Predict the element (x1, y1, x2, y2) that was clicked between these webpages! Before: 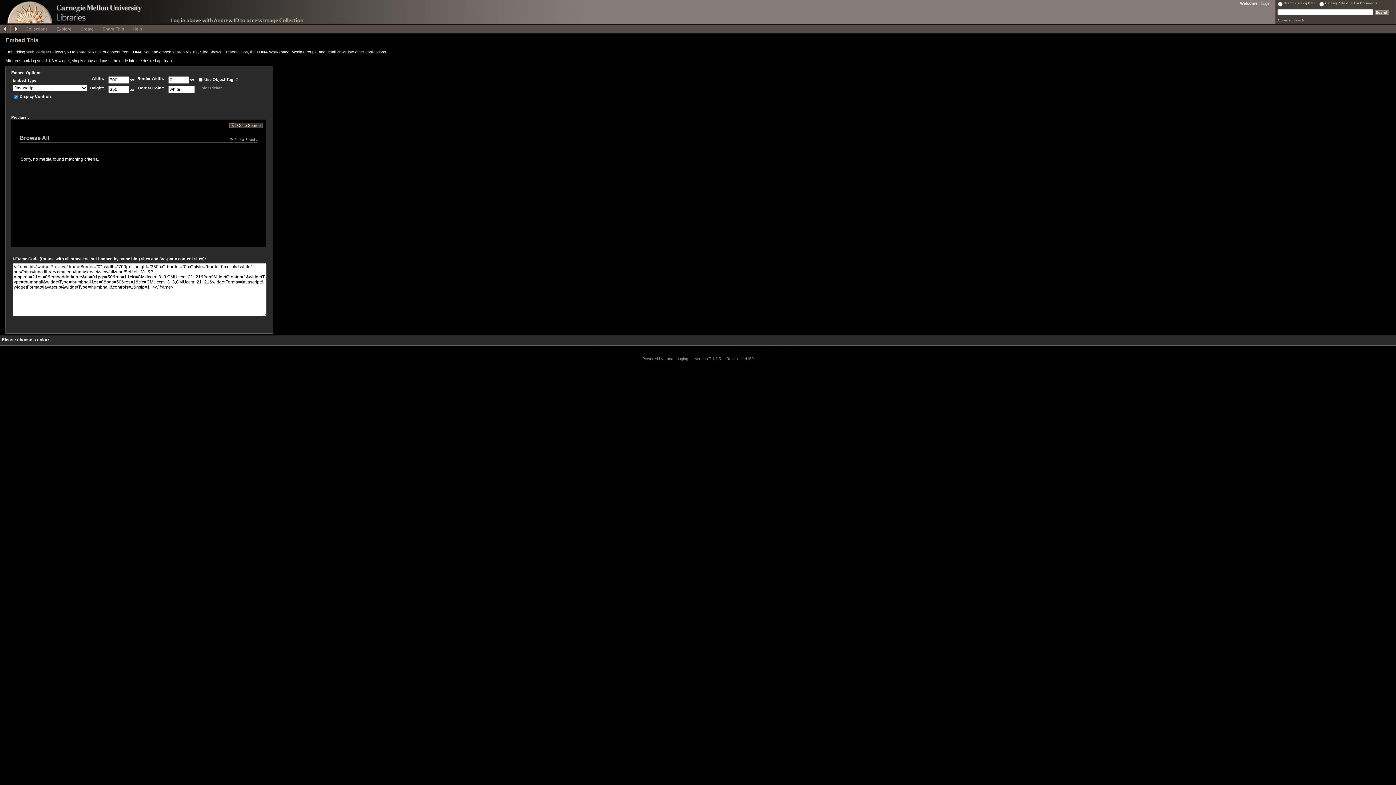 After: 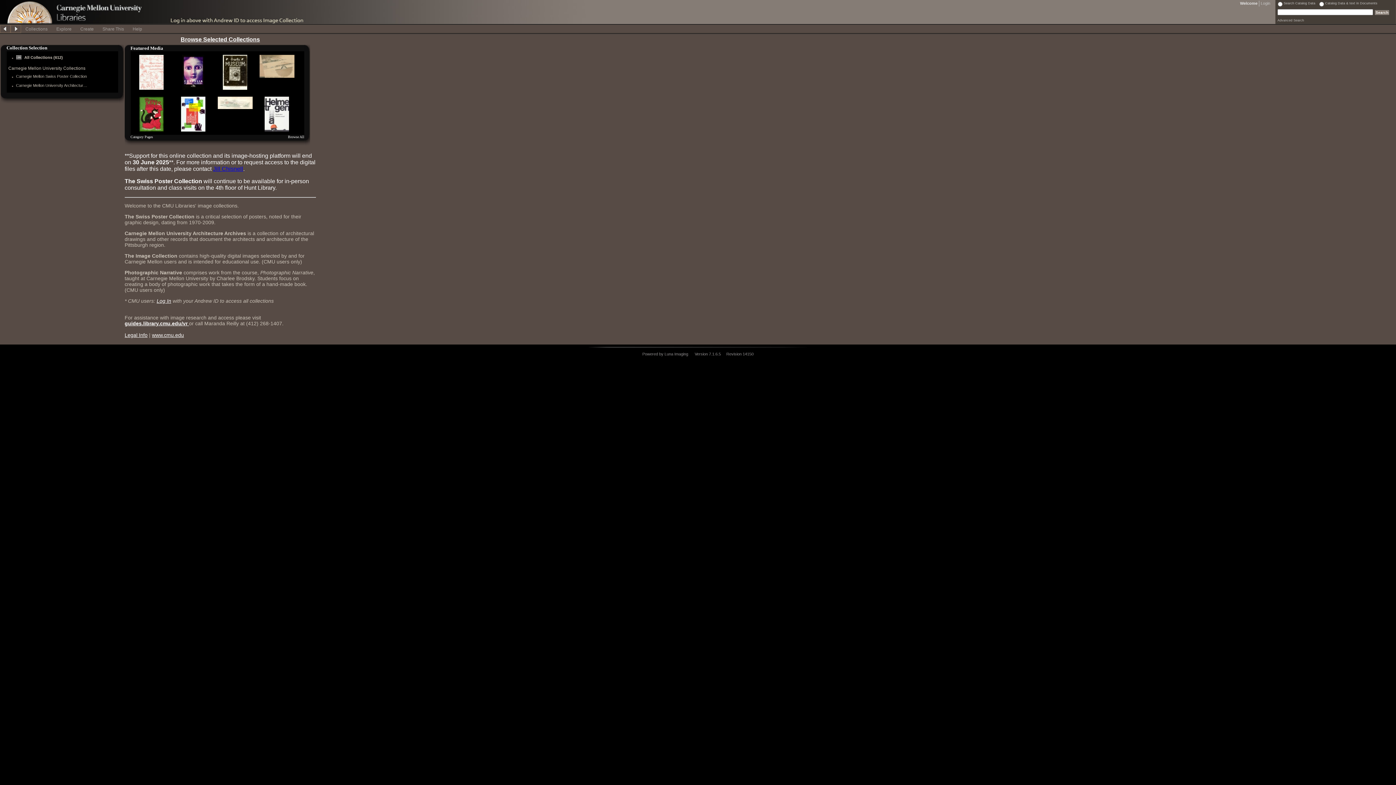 Action: label: Collections bbox: (21, 24, 52, 32)